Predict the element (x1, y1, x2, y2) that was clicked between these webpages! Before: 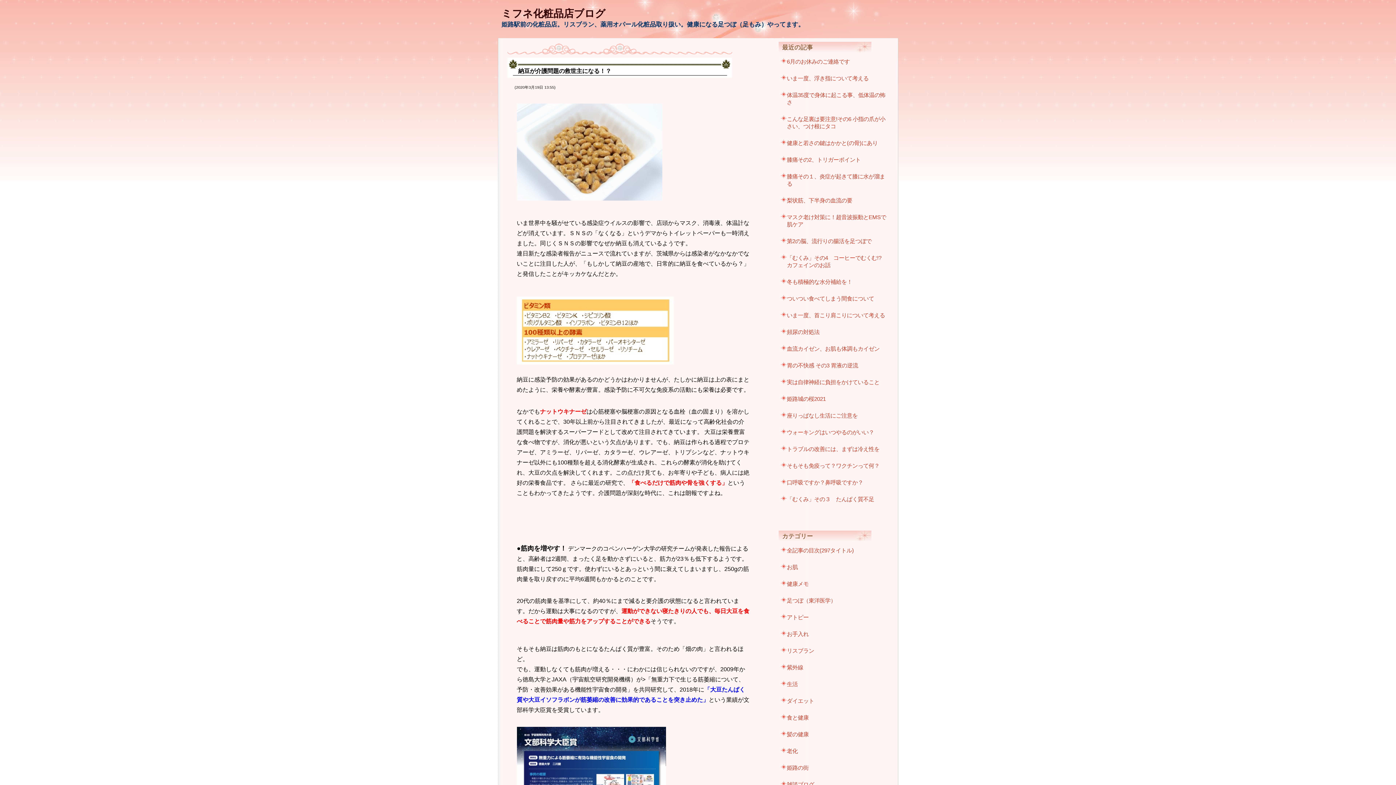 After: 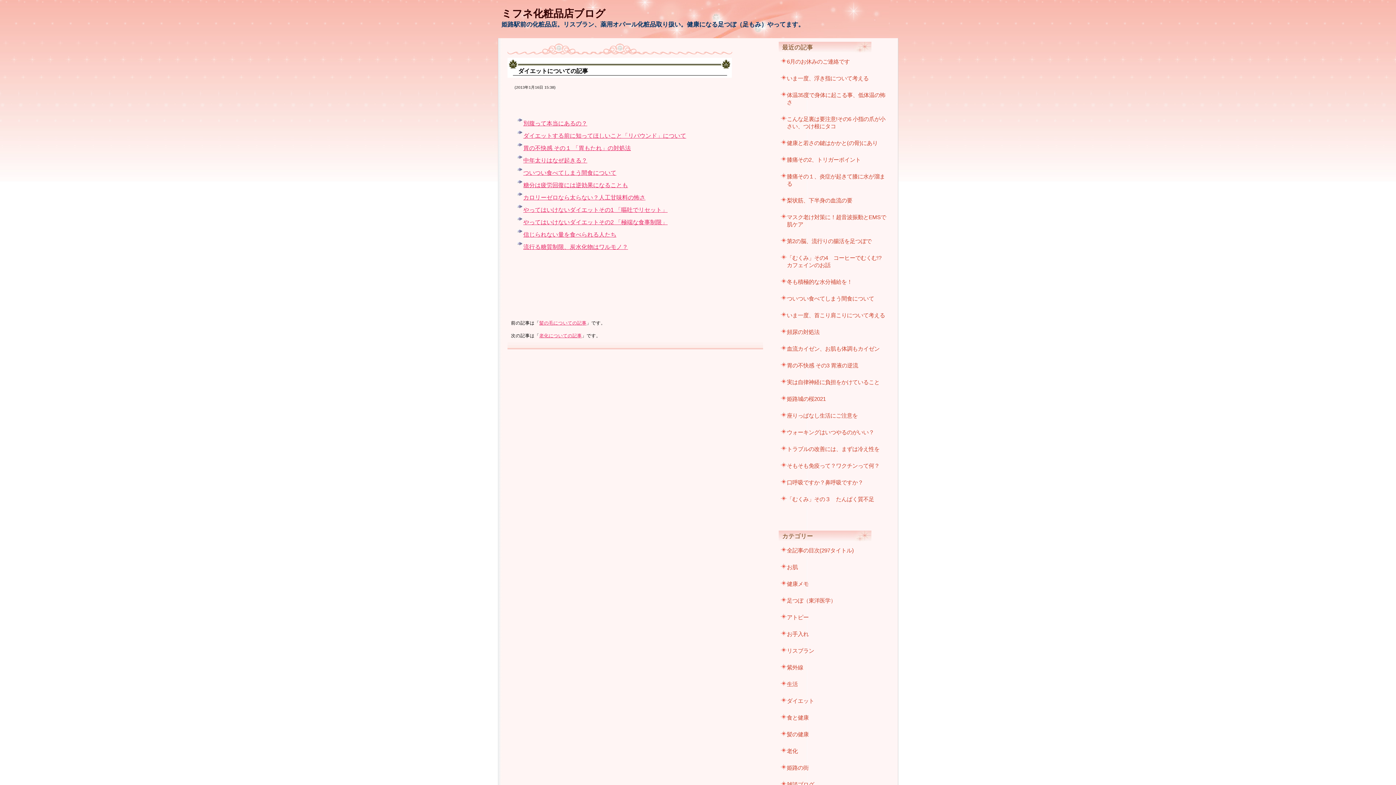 Action: bbox: (787, 698, 814, 704) label: ダイエット